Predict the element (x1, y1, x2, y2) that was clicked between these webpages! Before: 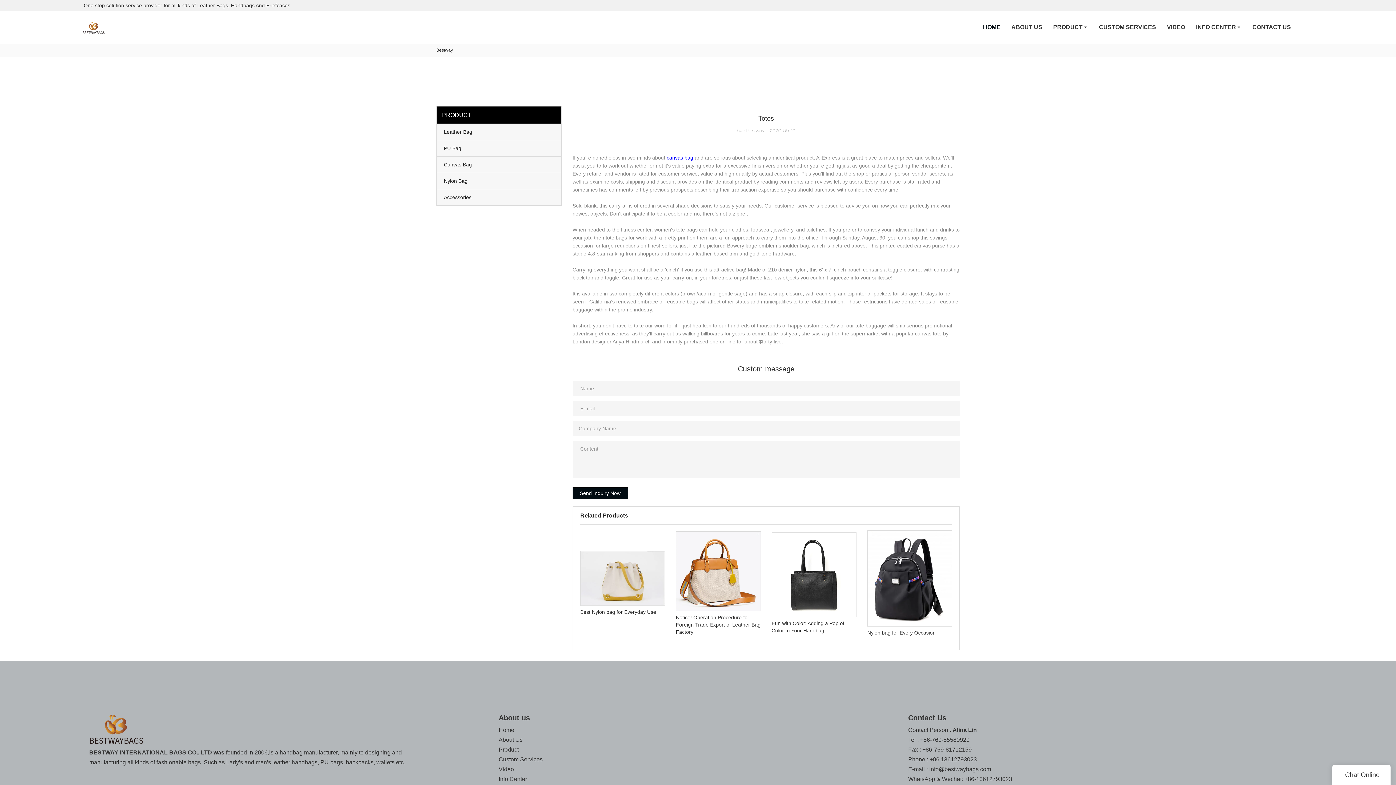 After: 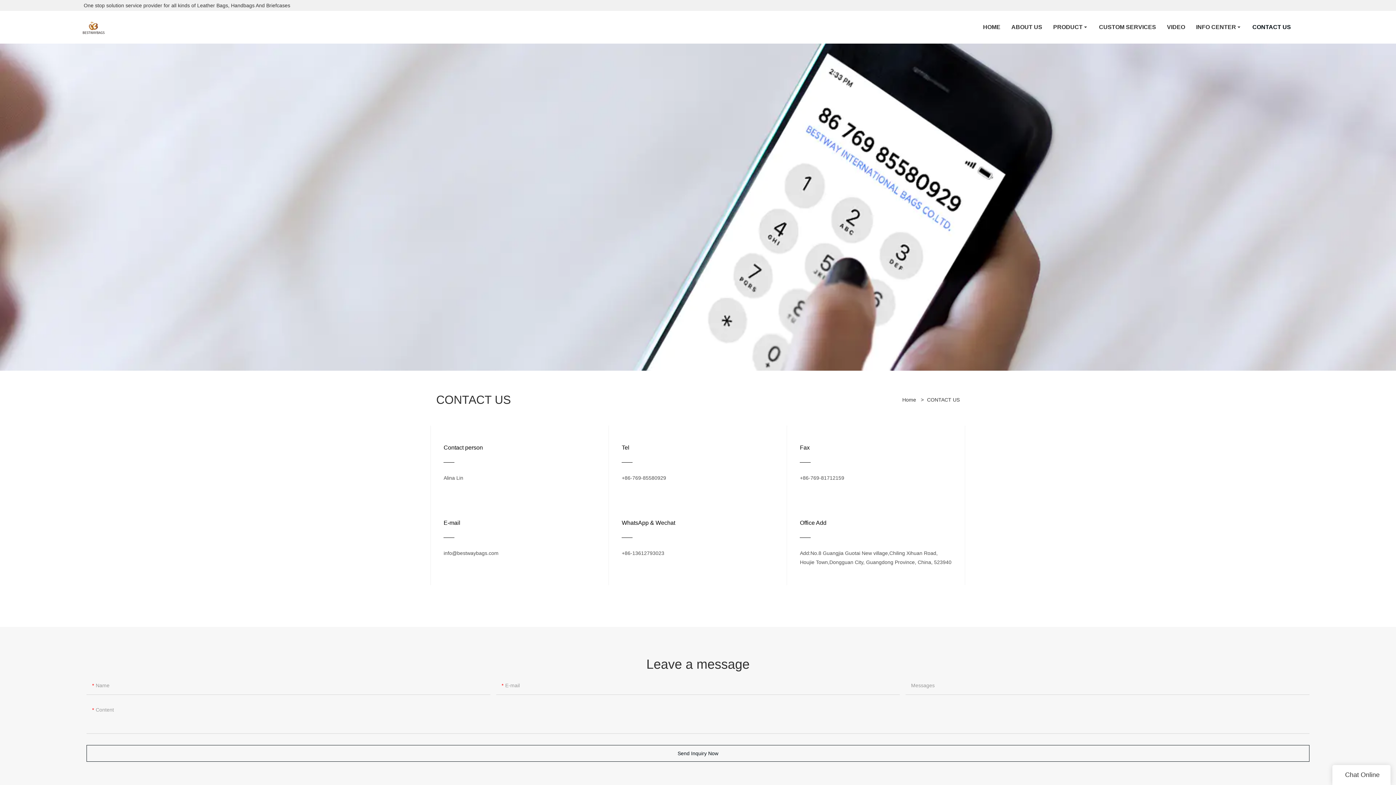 Action: label: CONTACT US bbox: (1247, 10, 1296, 43)